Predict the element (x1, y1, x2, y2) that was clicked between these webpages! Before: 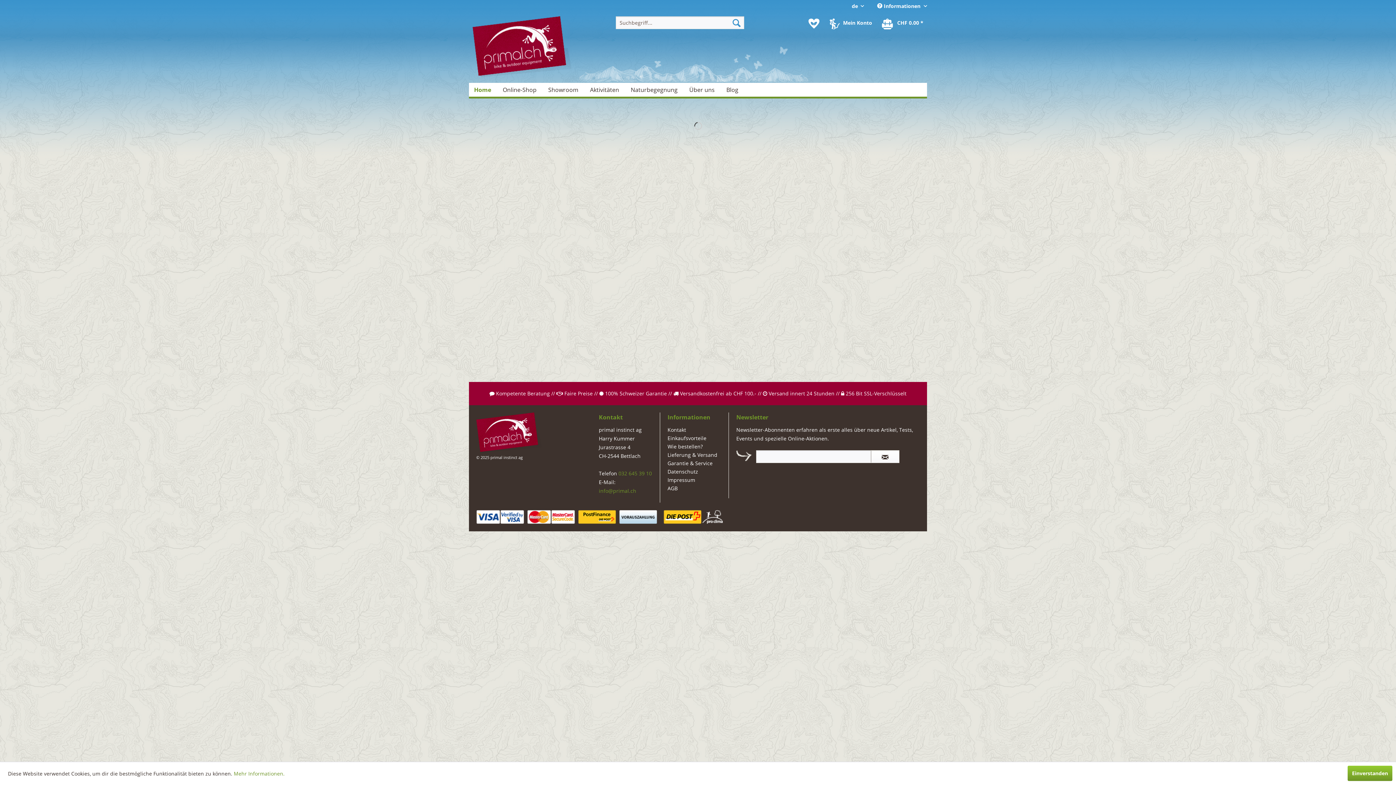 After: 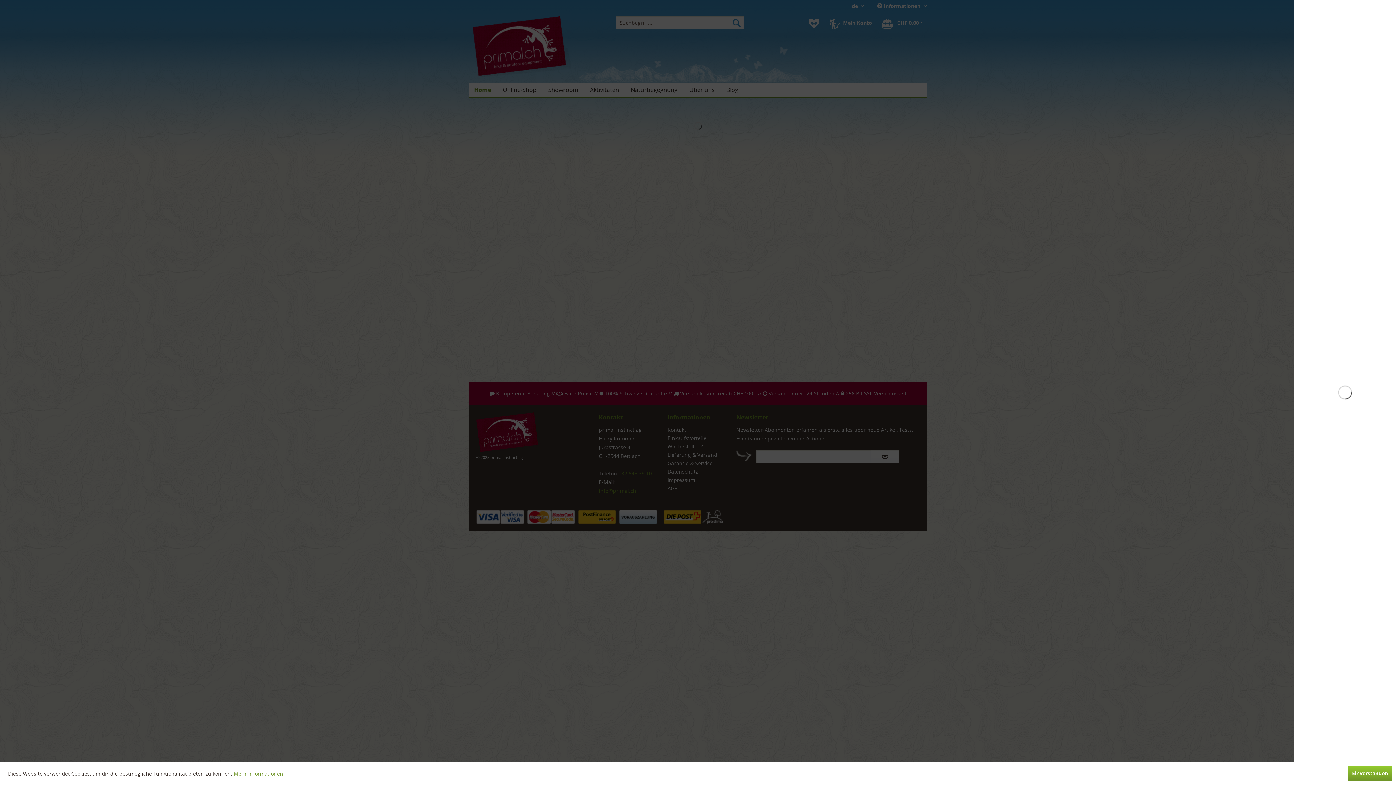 Action: bbox: (879, 16, 927, 30) label: Warenkorb